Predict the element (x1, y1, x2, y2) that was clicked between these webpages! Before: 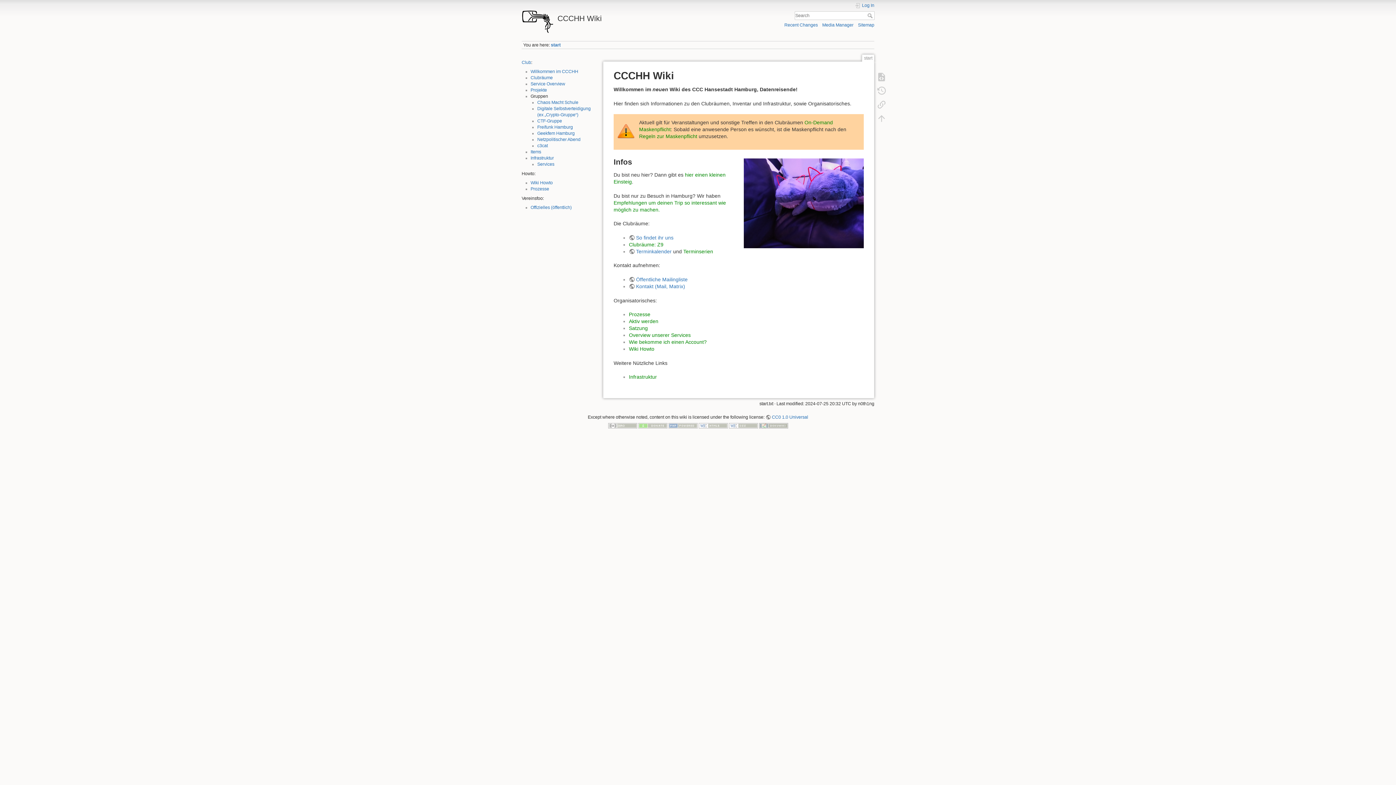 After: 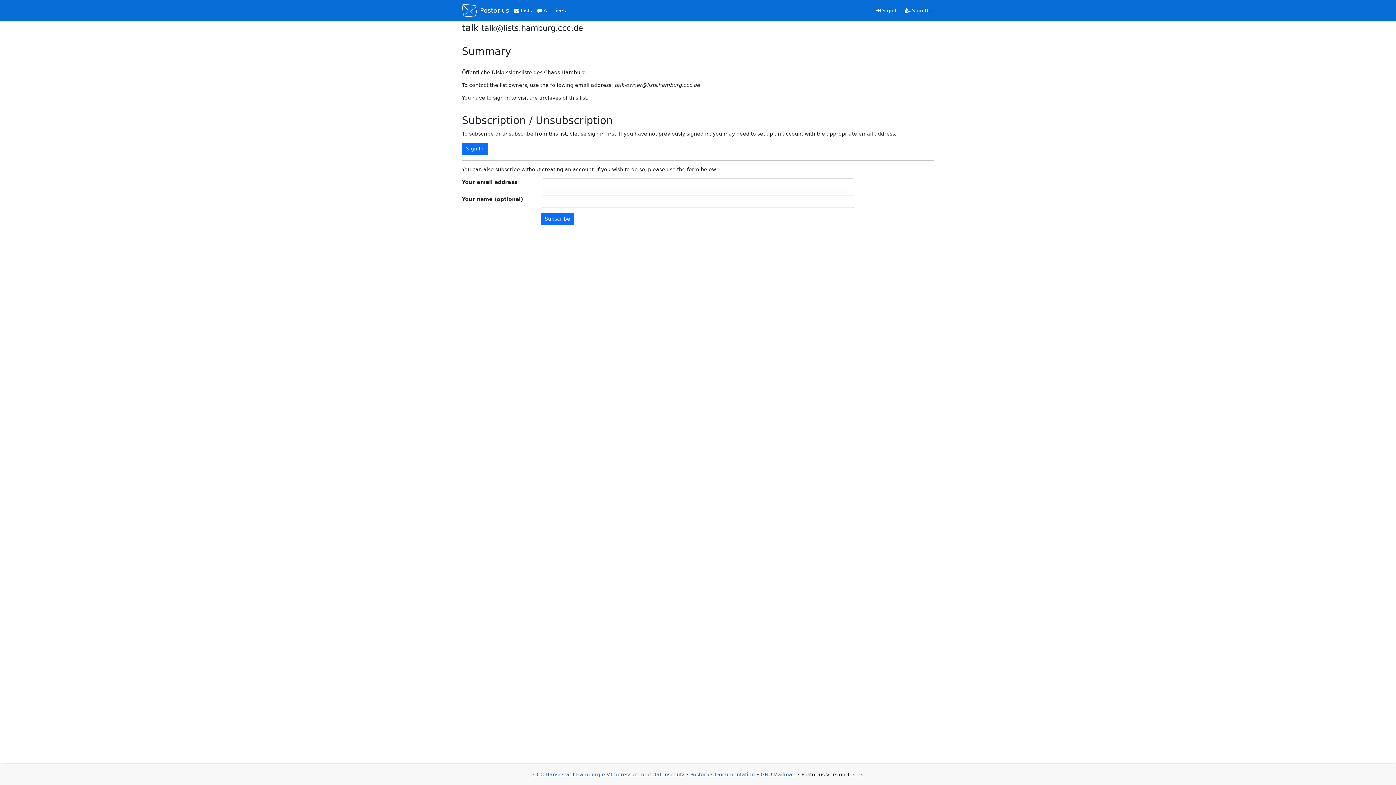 Action: label: Öffentliche Mailingliste bbox: (629, 276, 687, 282)